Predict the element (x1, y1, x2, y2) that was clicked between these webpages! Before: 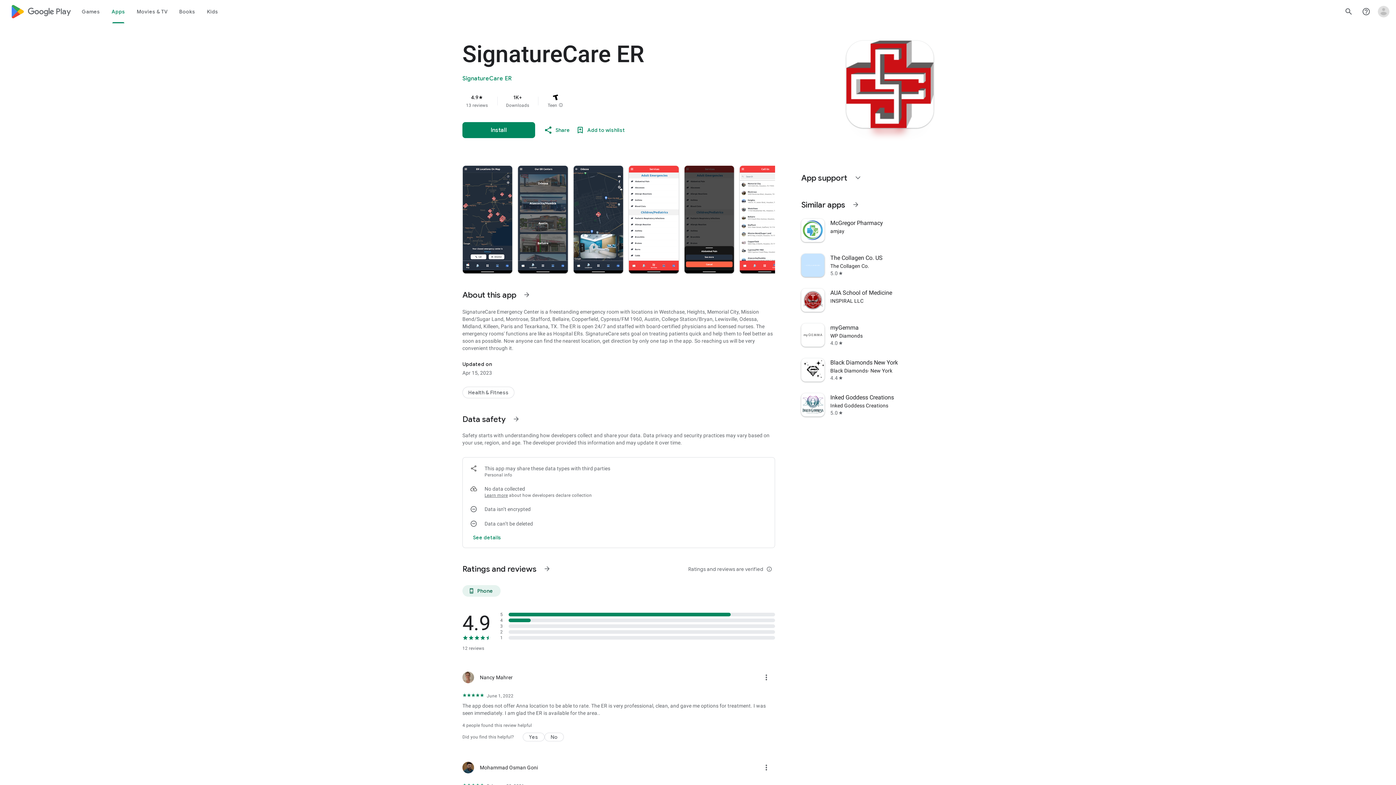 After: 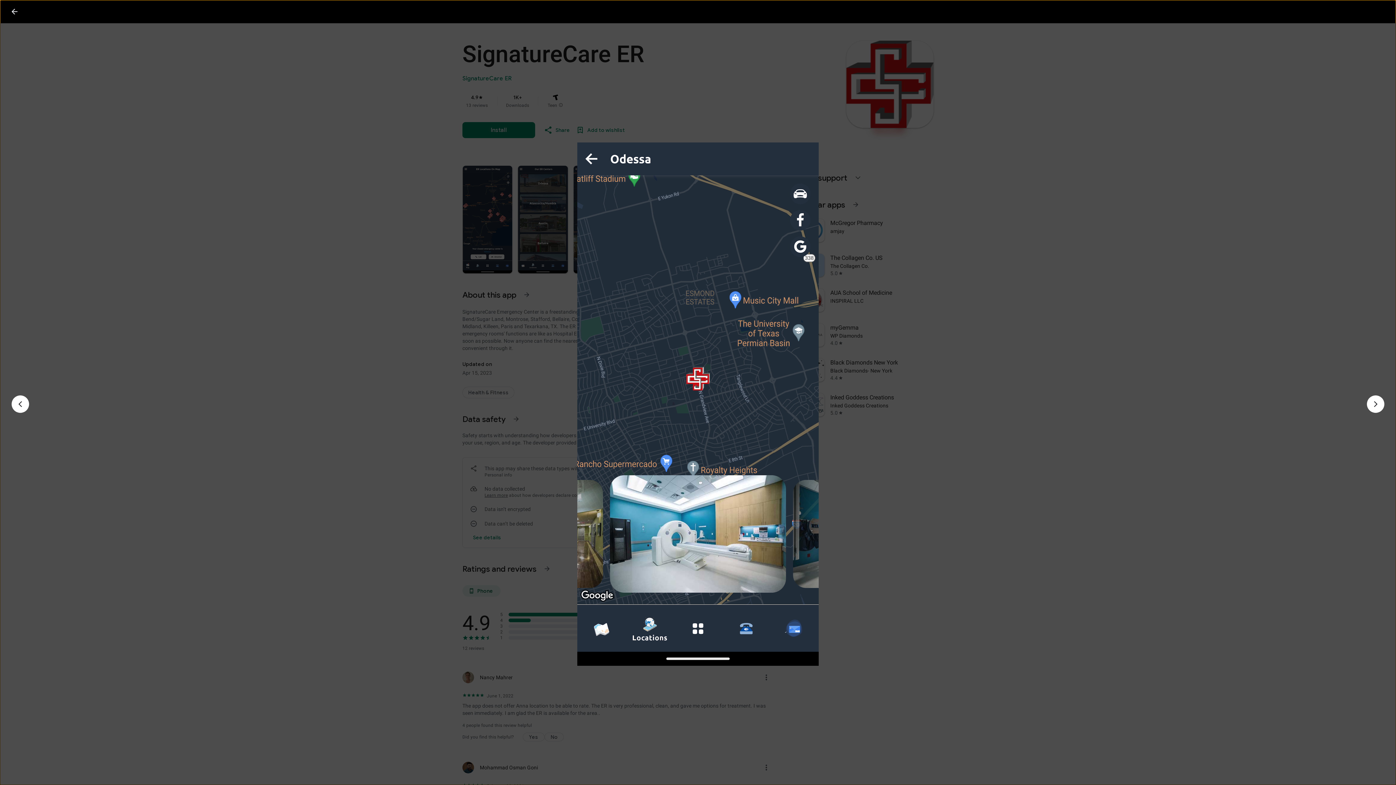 Action: bbox: (573, 165, 623, 273)